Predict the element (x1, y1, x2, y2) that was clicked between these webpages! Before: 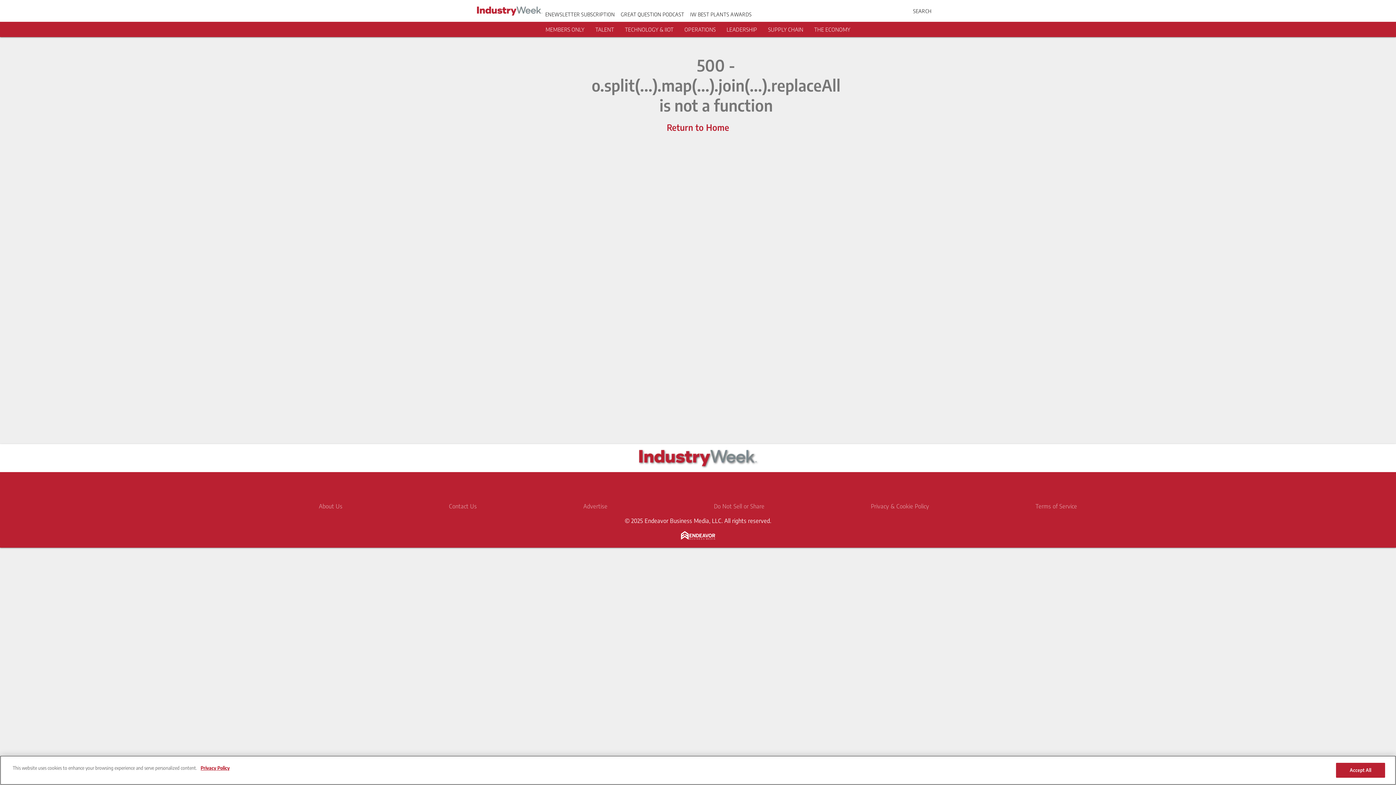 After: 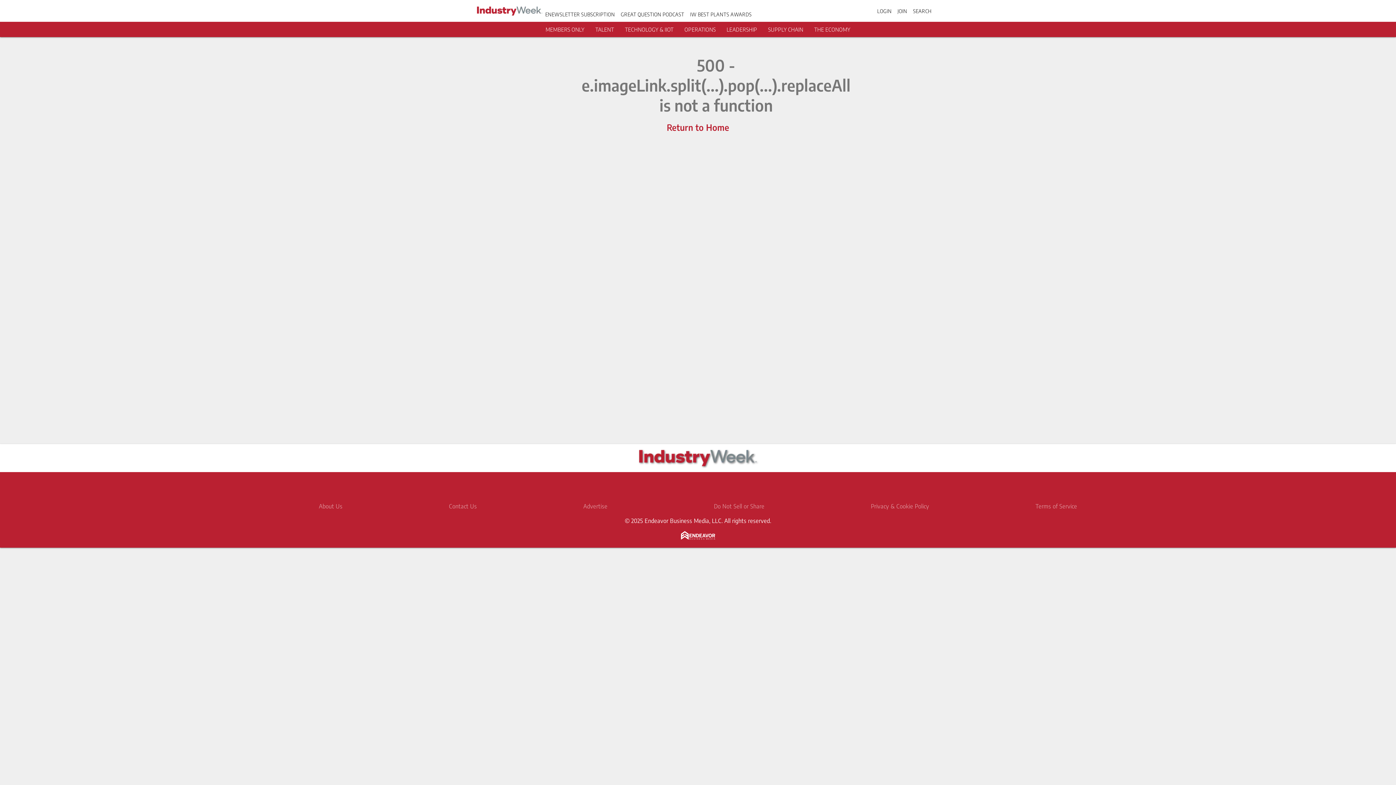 Action: label: SUPPLY CHAIN bbox: (768, 26, 803, 32)